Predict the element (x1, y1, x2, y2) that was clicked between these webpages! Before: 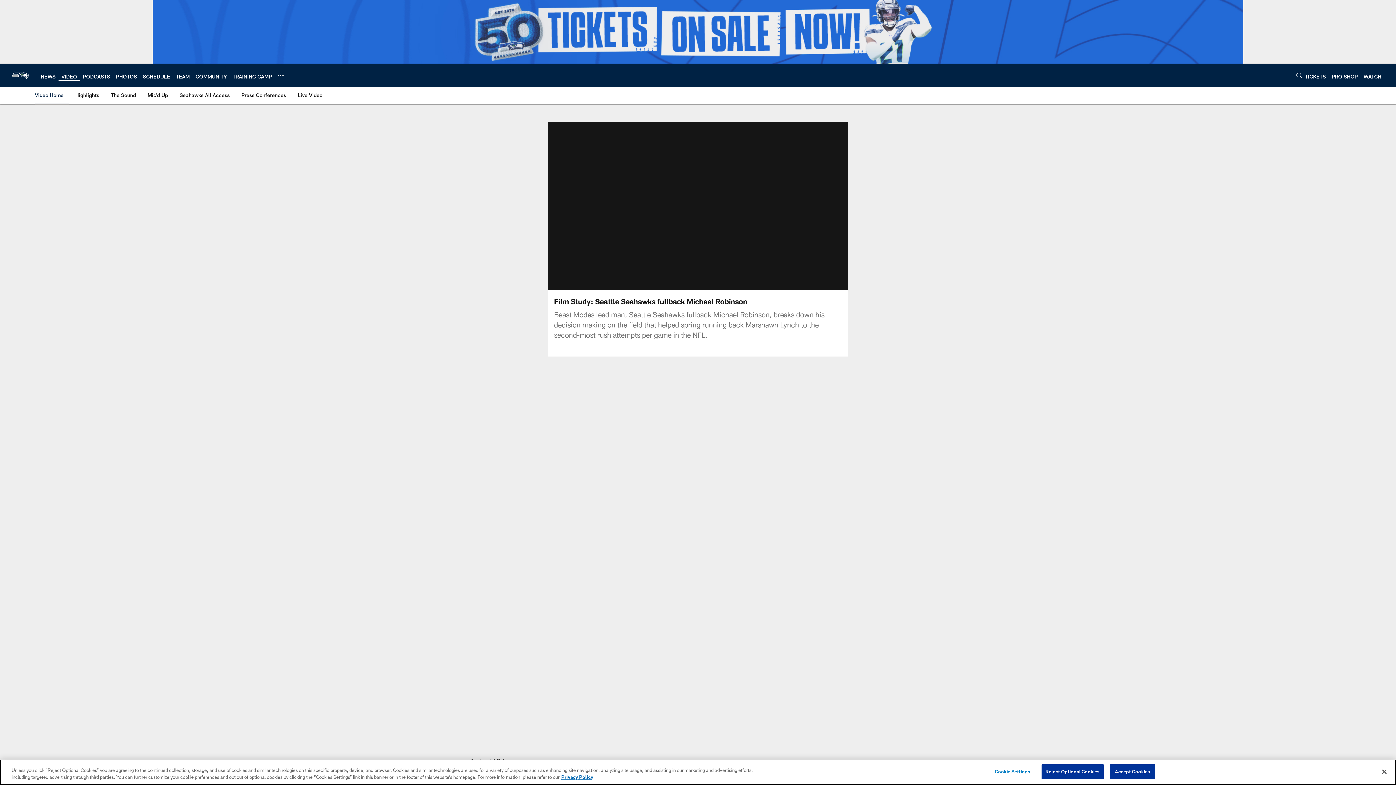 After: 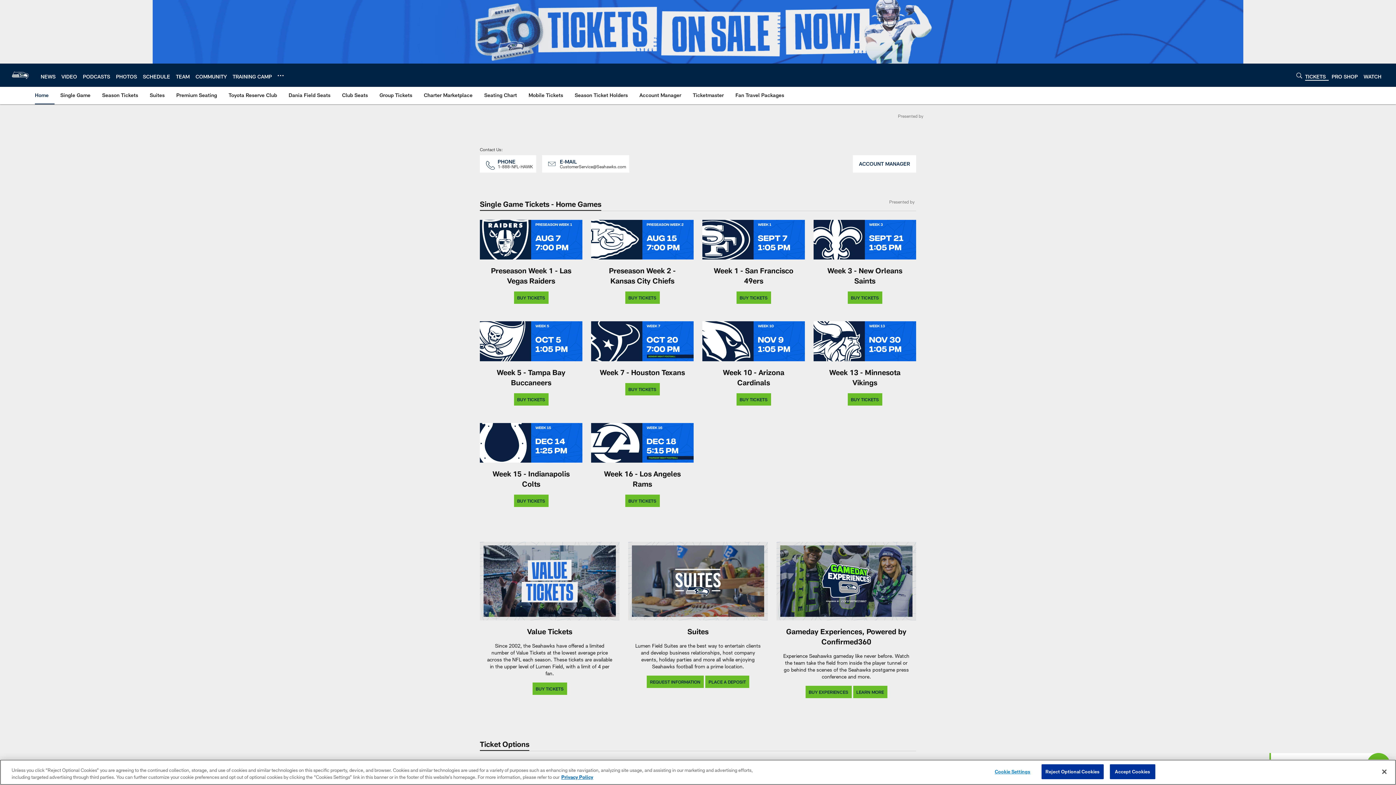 Action: bbox: (152, 0, 1243, 63)